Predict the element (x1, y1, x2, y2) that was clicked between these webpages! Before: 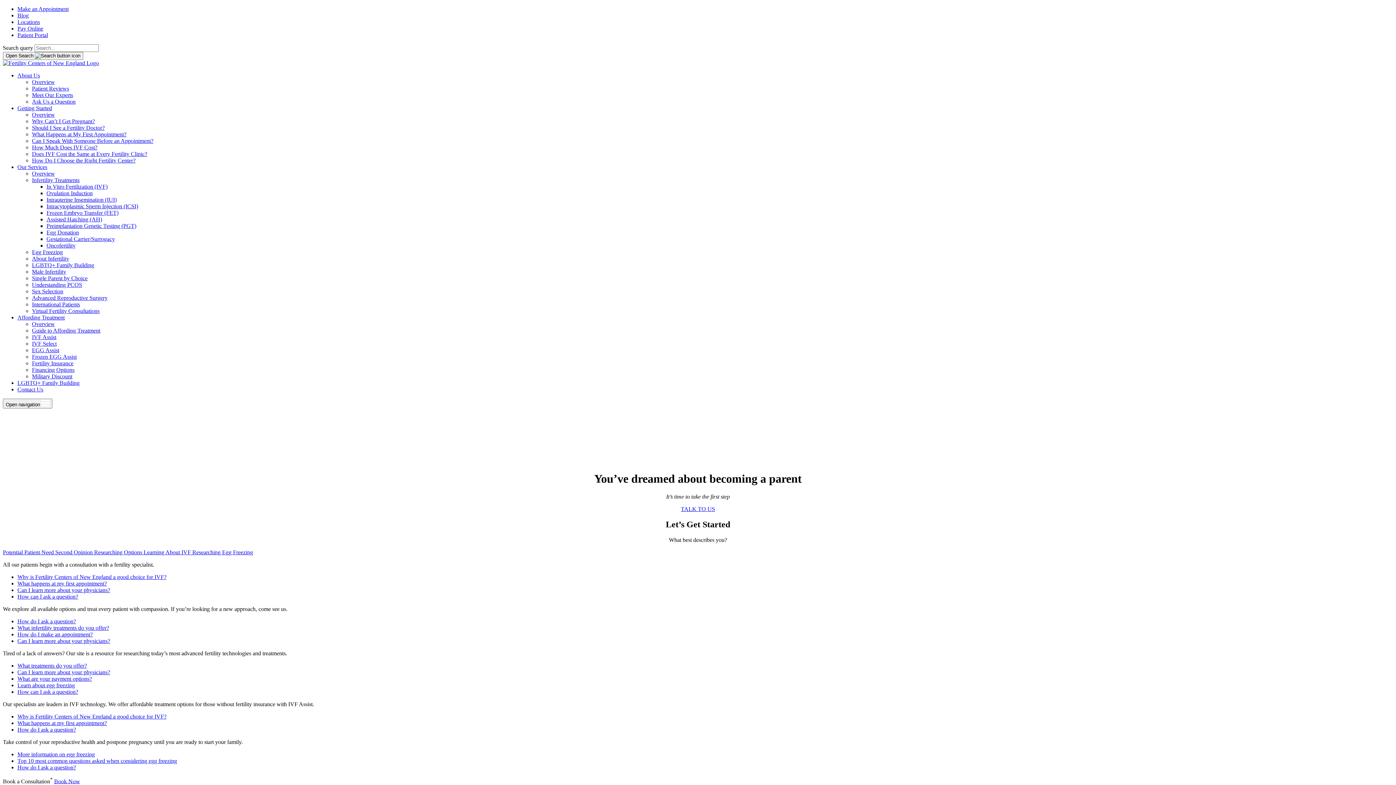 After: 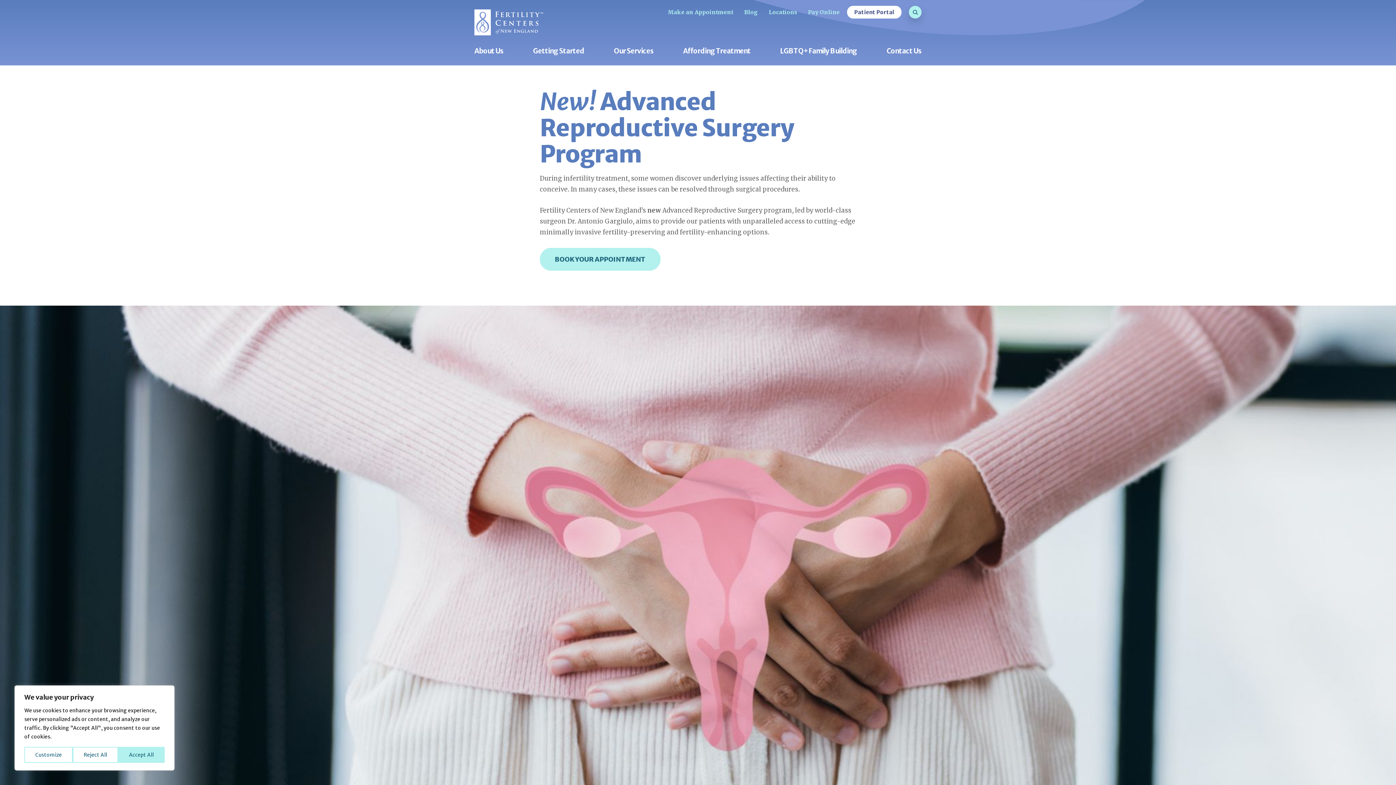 Action: bbox: (32, 294, 107, 301) label: Advanced Reproductive Surgery